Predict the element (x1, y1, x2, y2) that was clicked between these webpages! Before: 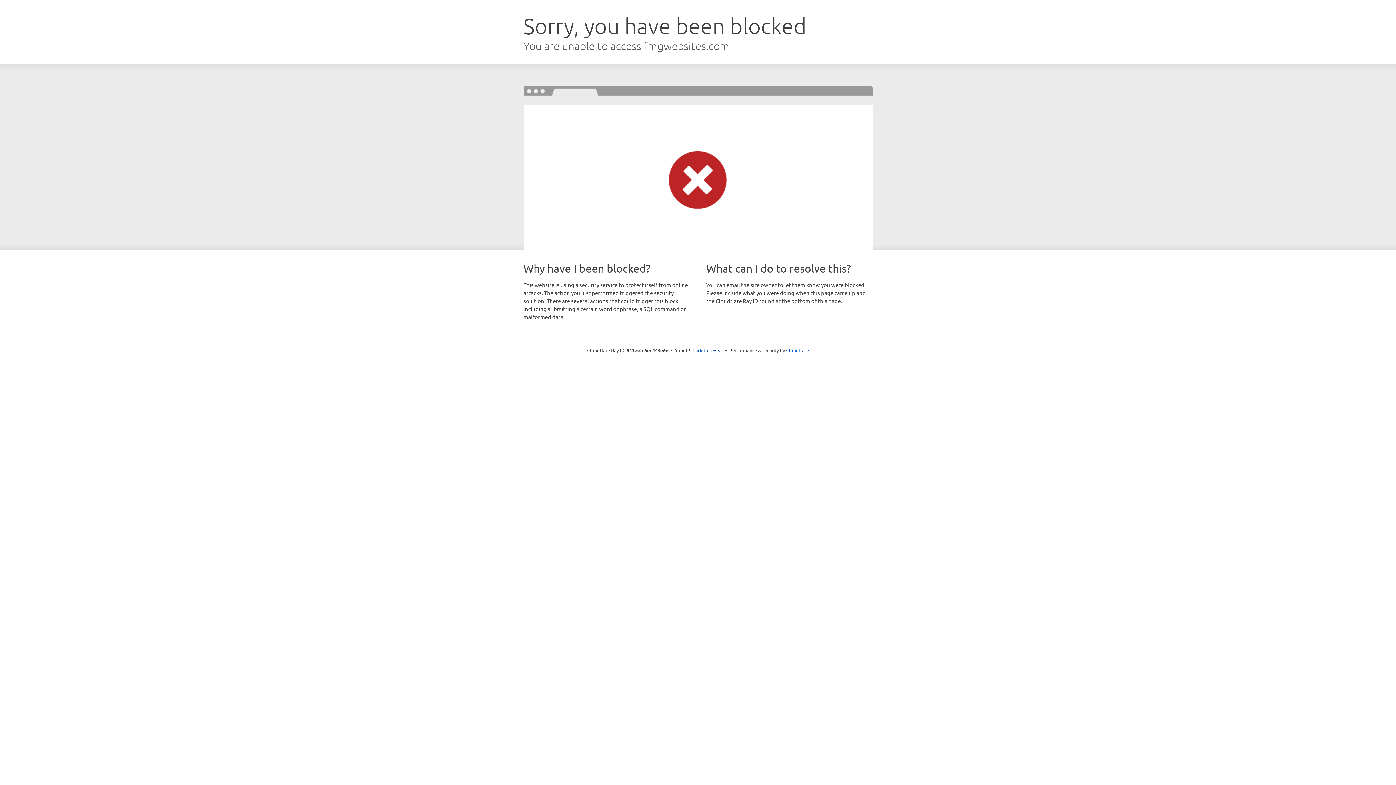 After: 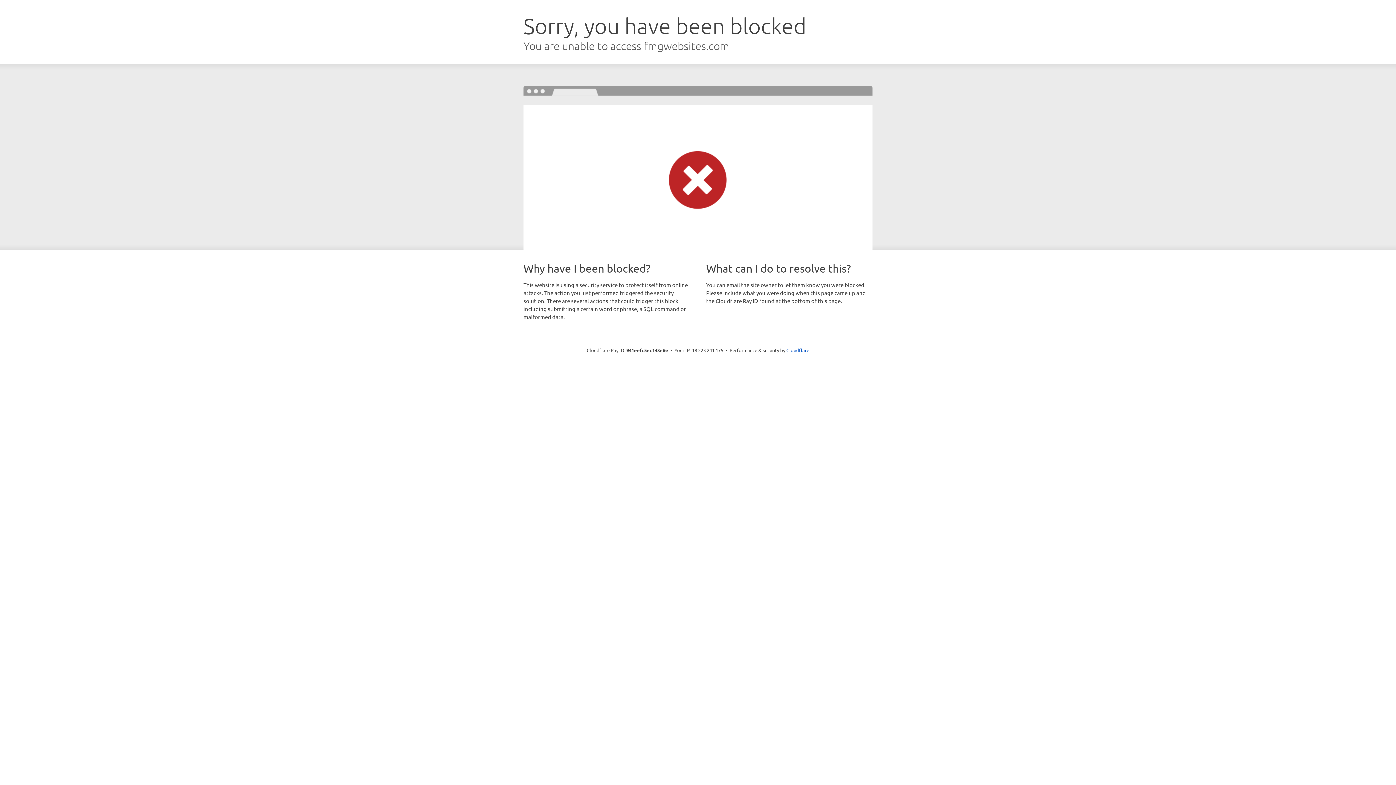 Action: label: Click to reveal bbox: (692, 346, 723, 353)